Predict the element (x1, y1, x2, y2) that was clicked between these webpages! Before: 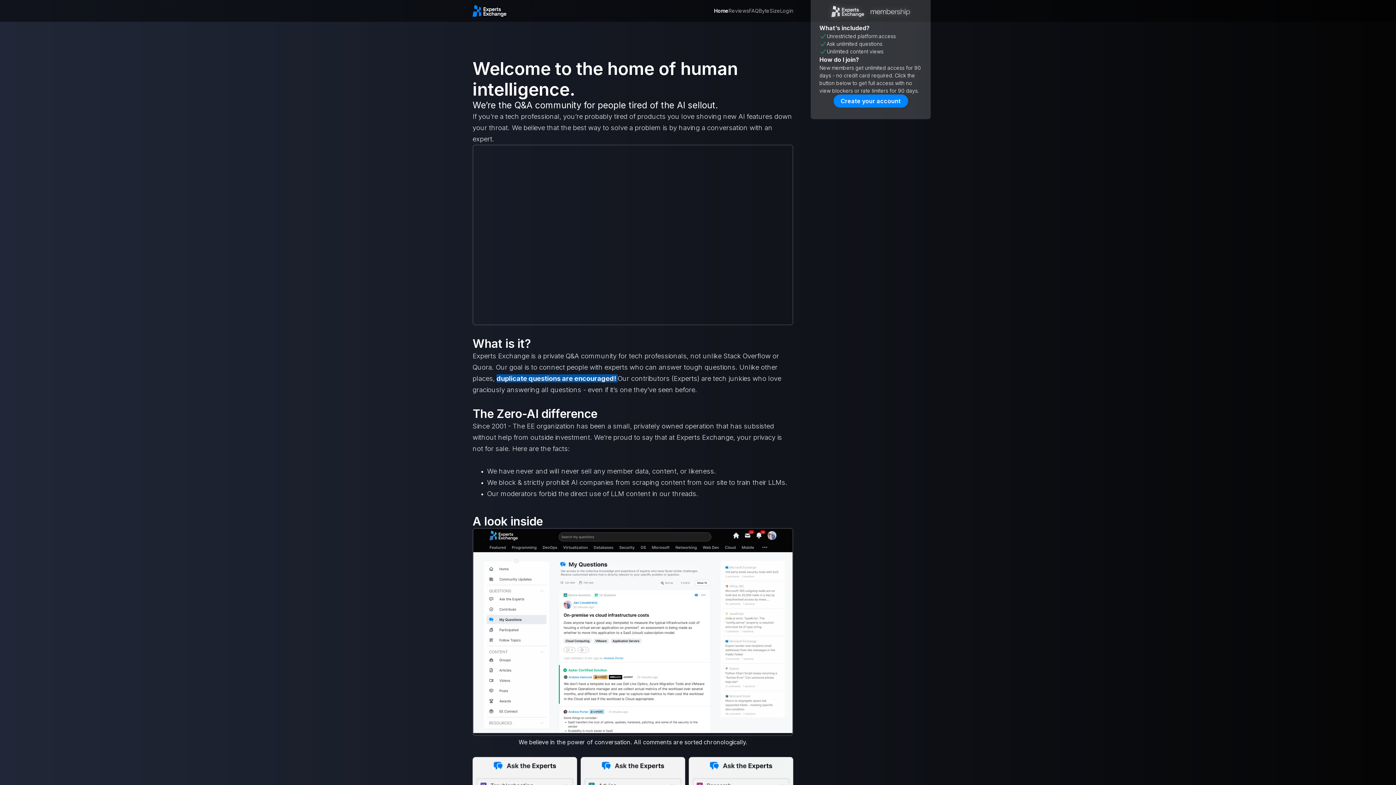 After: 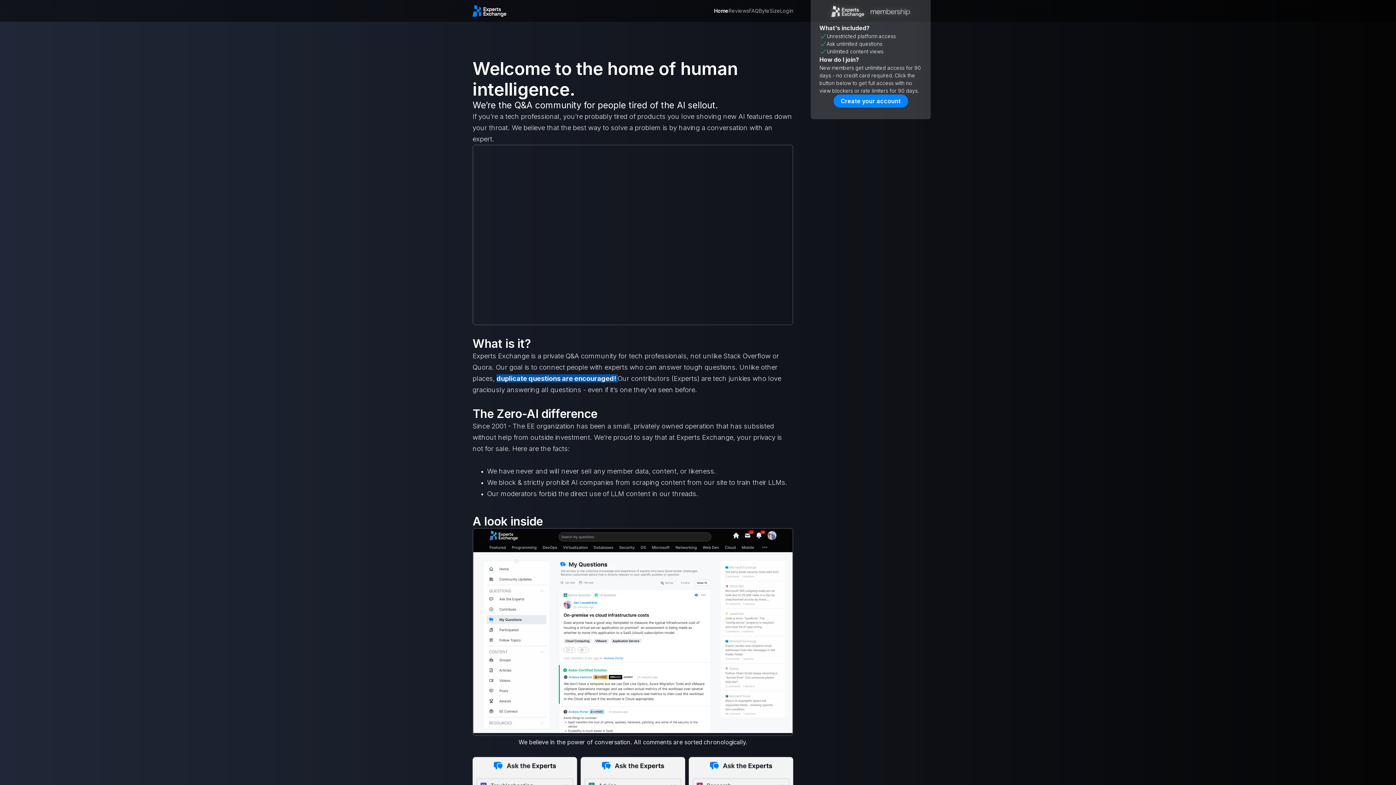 Action: label: Home bbox: (714, 6, 728, 14)